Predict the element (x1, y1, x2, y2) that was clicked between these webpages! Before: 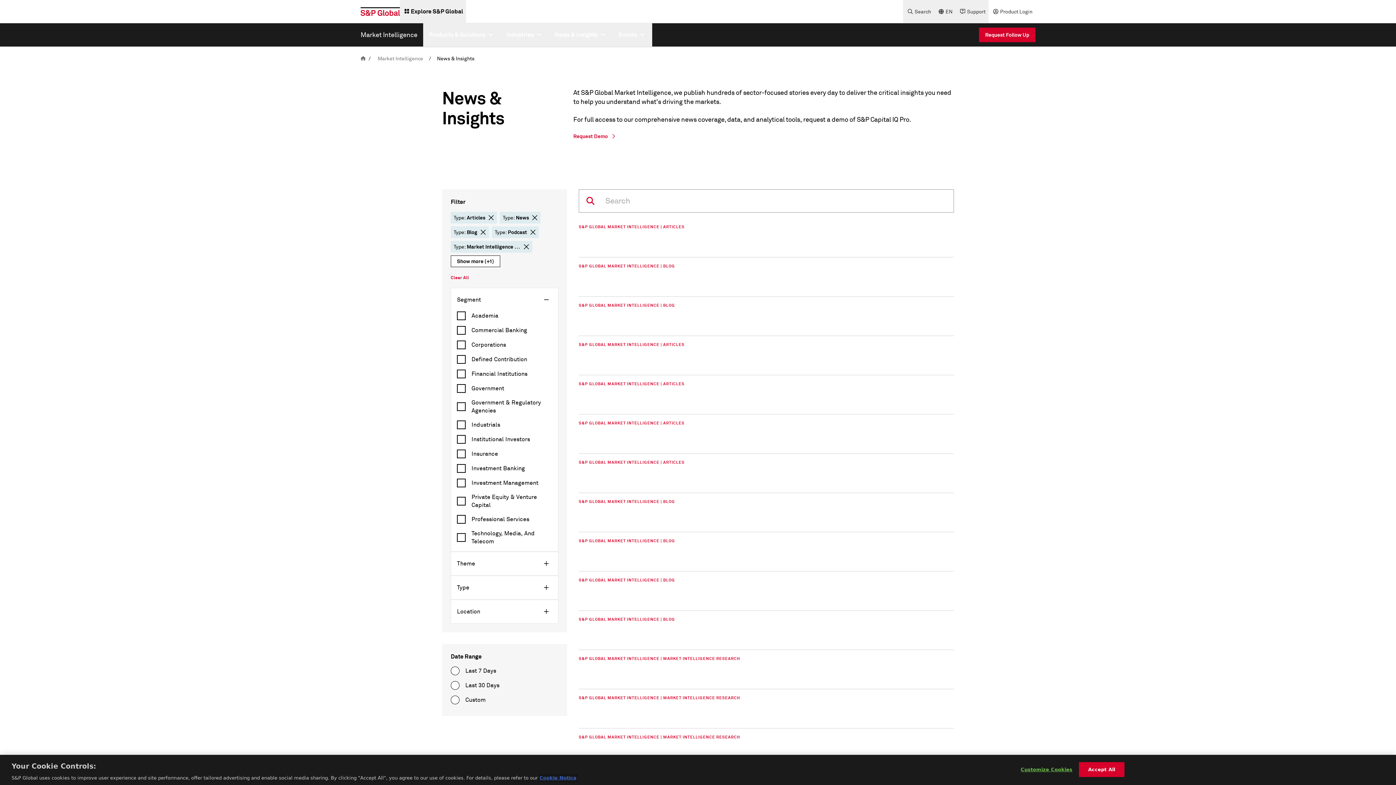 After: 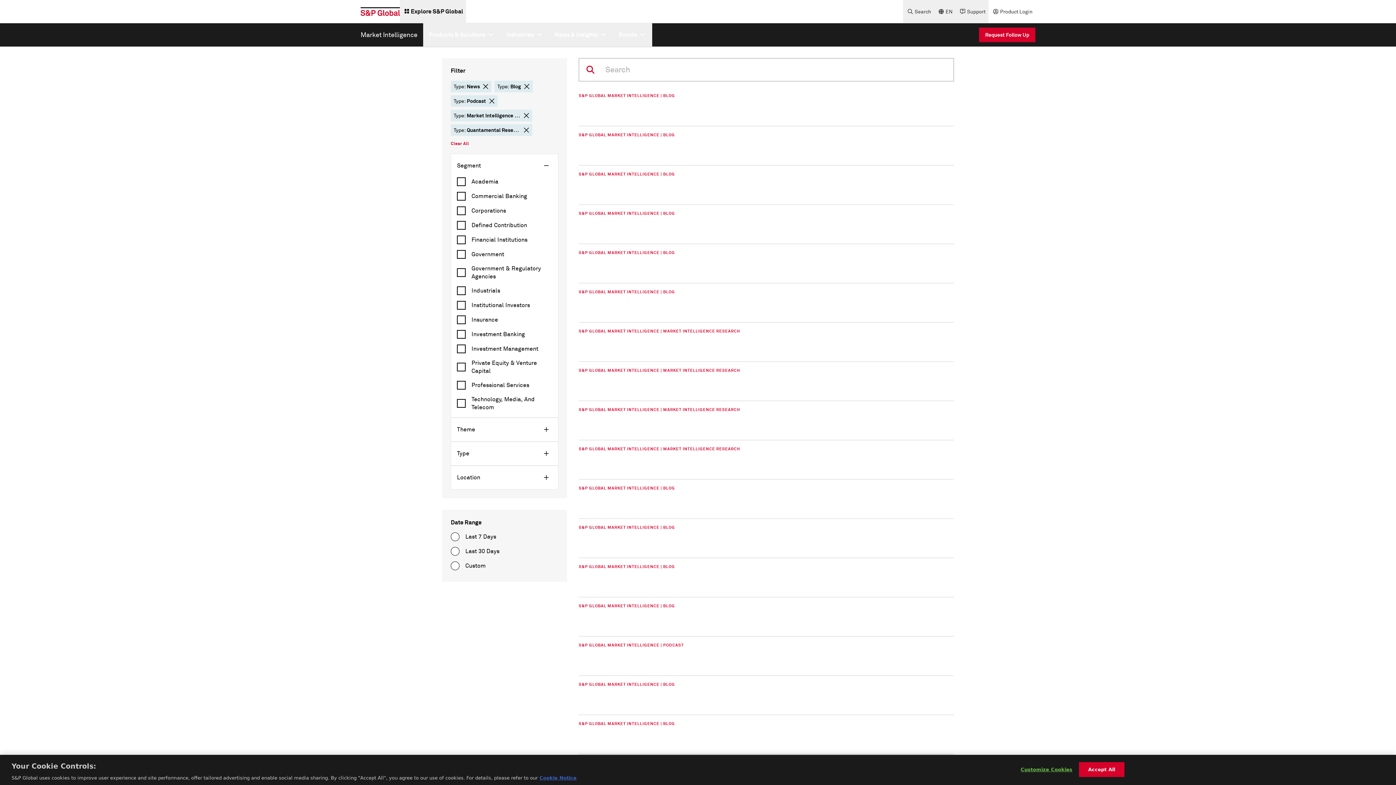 Action: label: delete chip button bbox: (488, 214, 494, 220)